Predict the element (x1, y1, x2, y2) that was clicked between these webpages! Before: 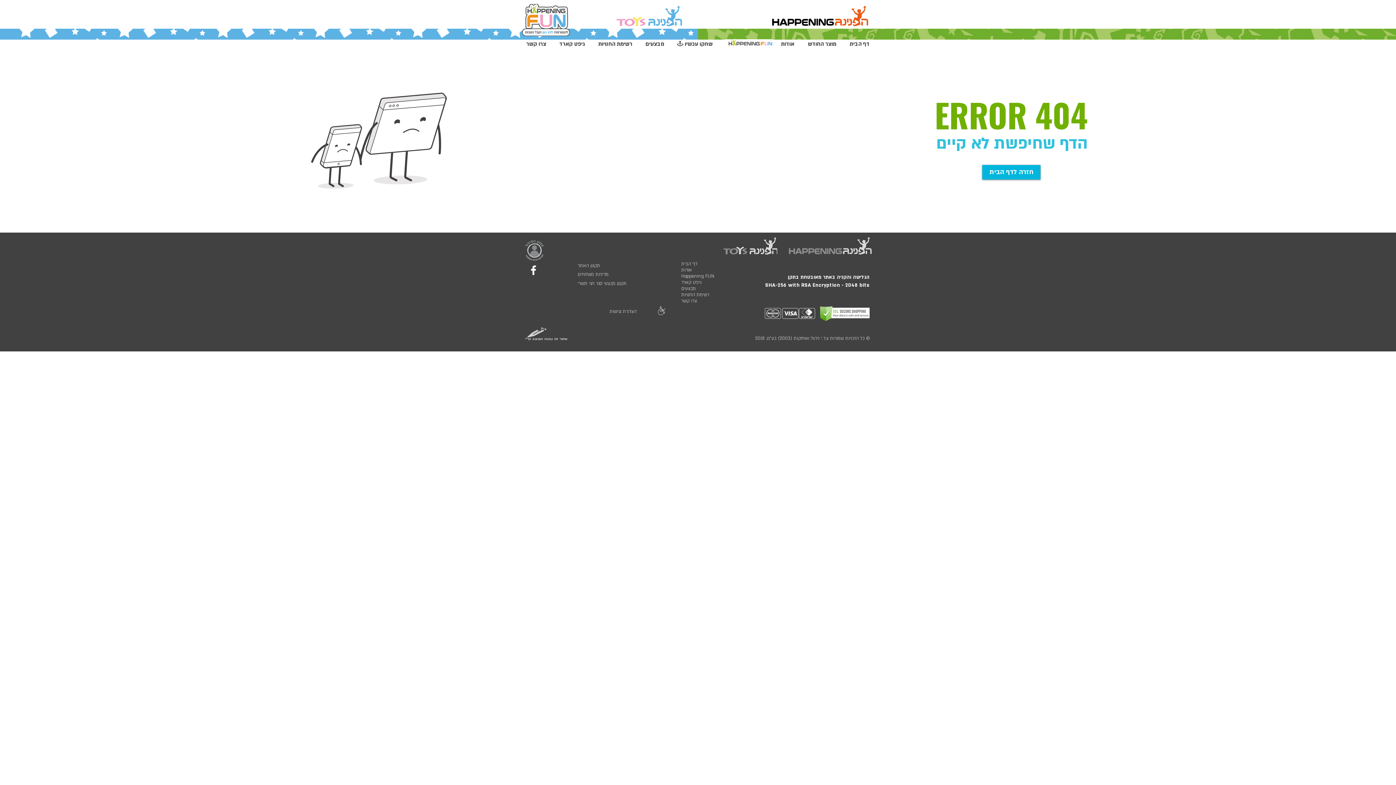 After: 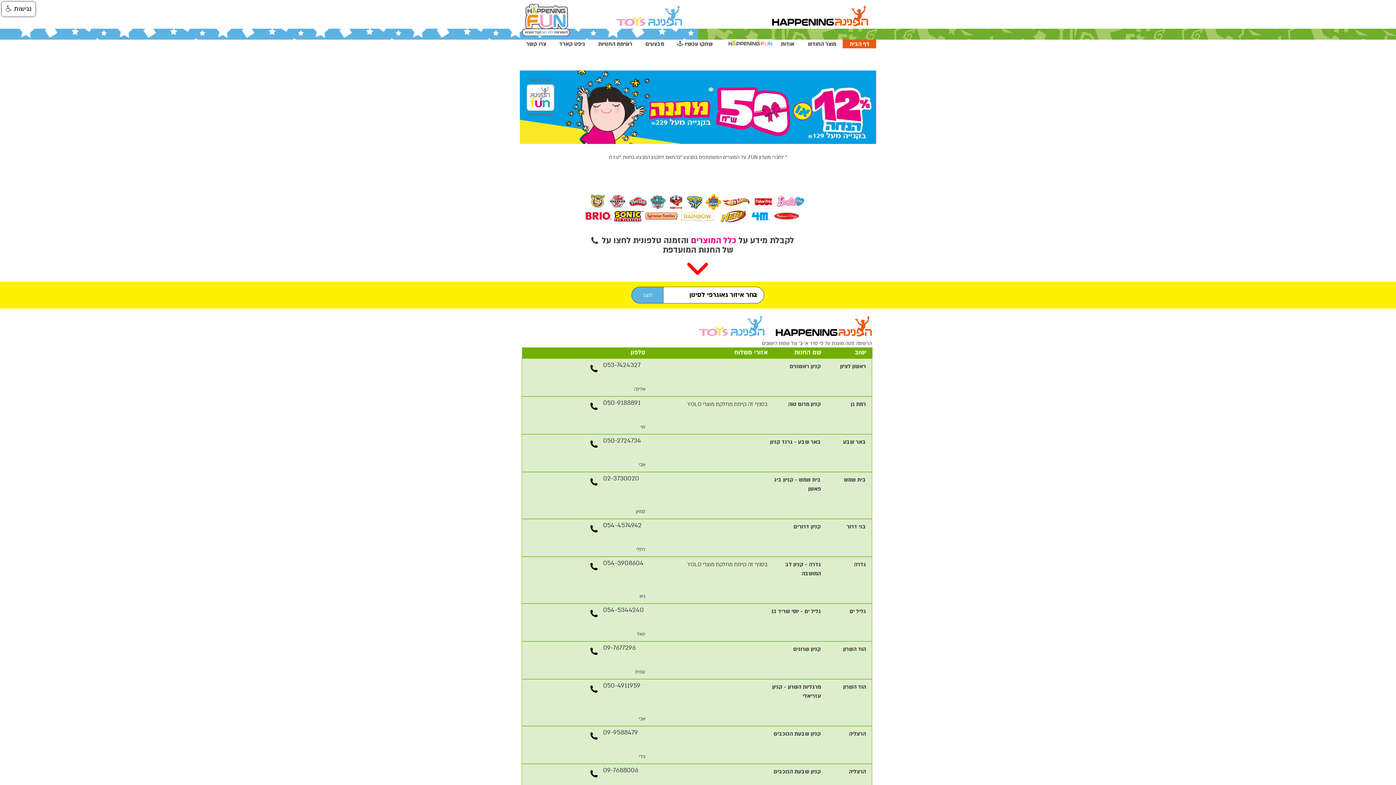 Action: bbox: (680, 292, 758, 298) label: רשימת החנויות